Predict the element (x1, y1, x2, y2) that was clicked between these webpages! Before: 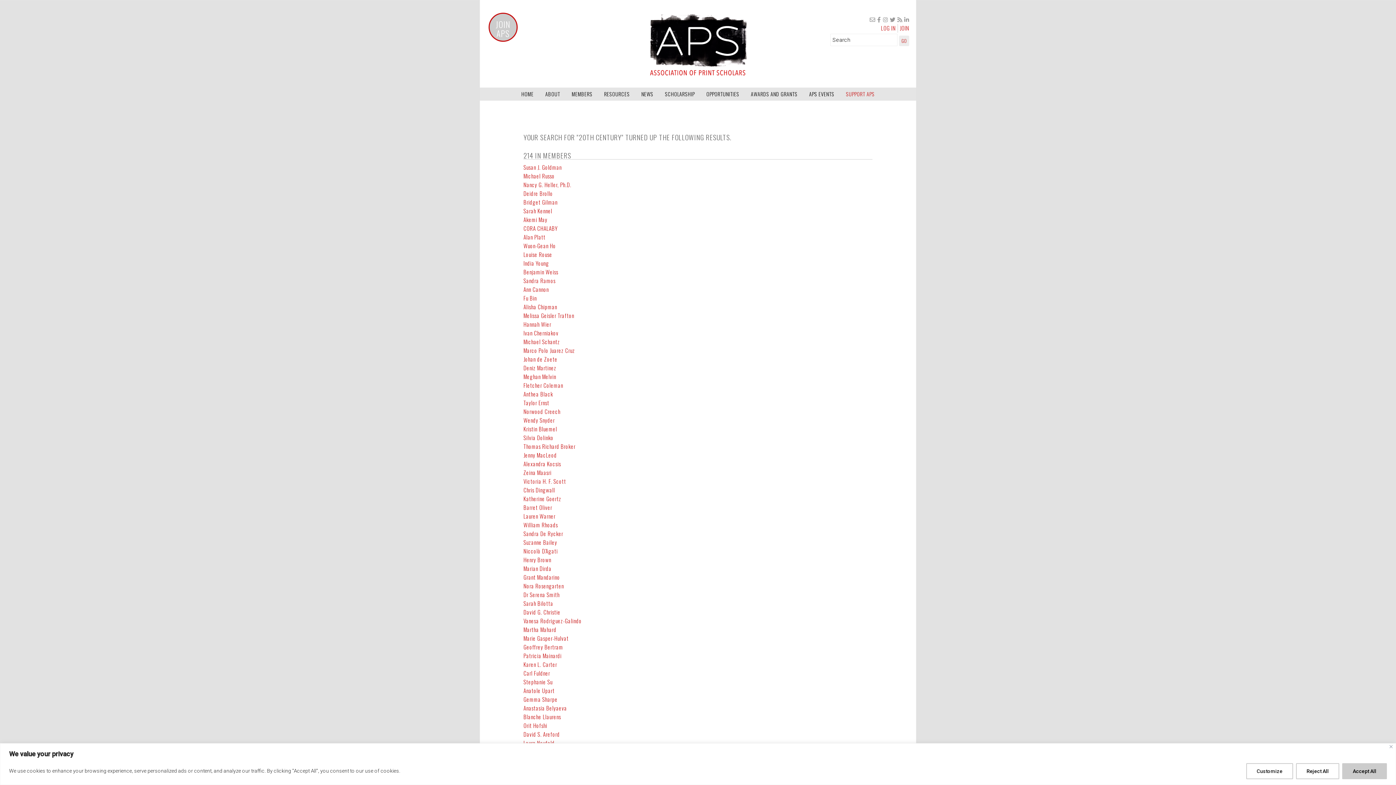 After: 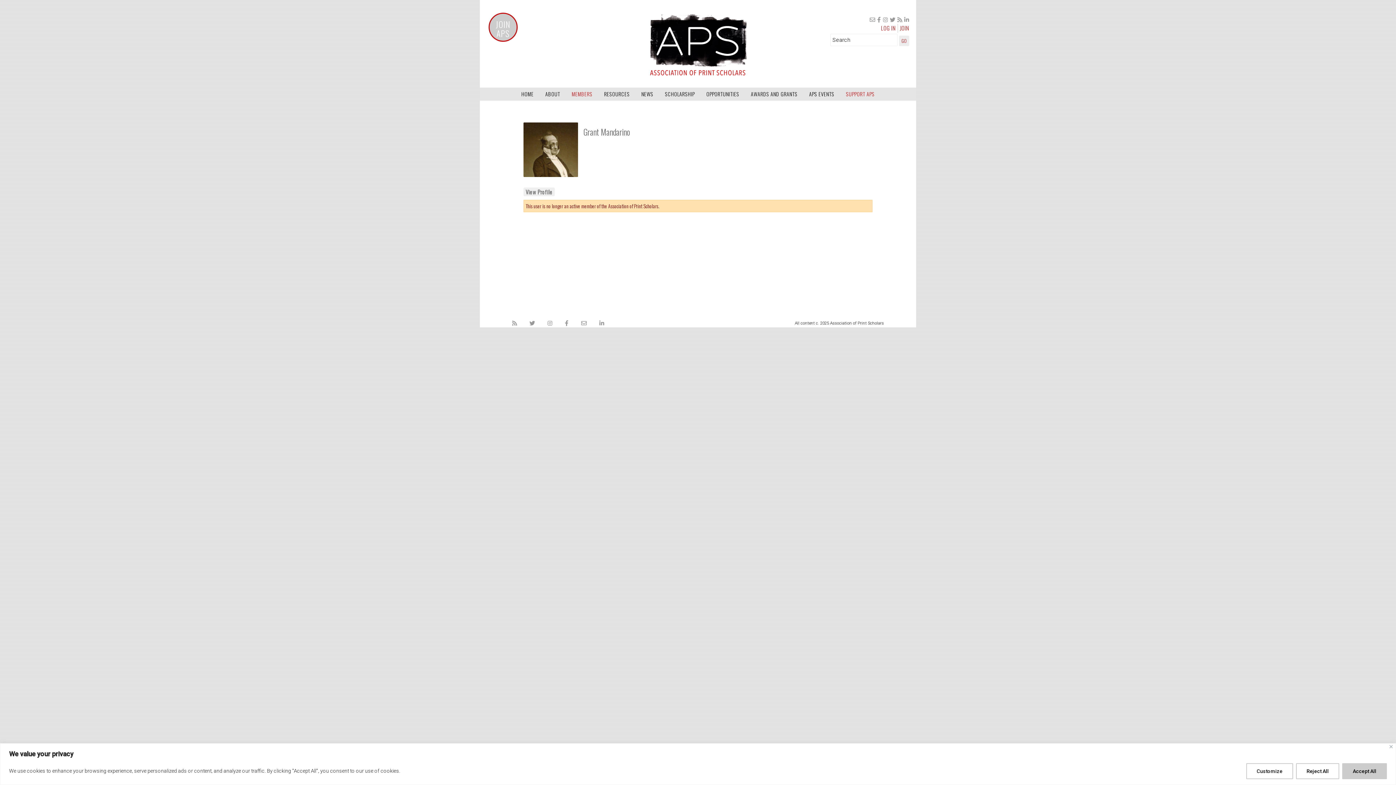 Action: bbox: (523, 573, 560, 581) label: Grant Mandarino